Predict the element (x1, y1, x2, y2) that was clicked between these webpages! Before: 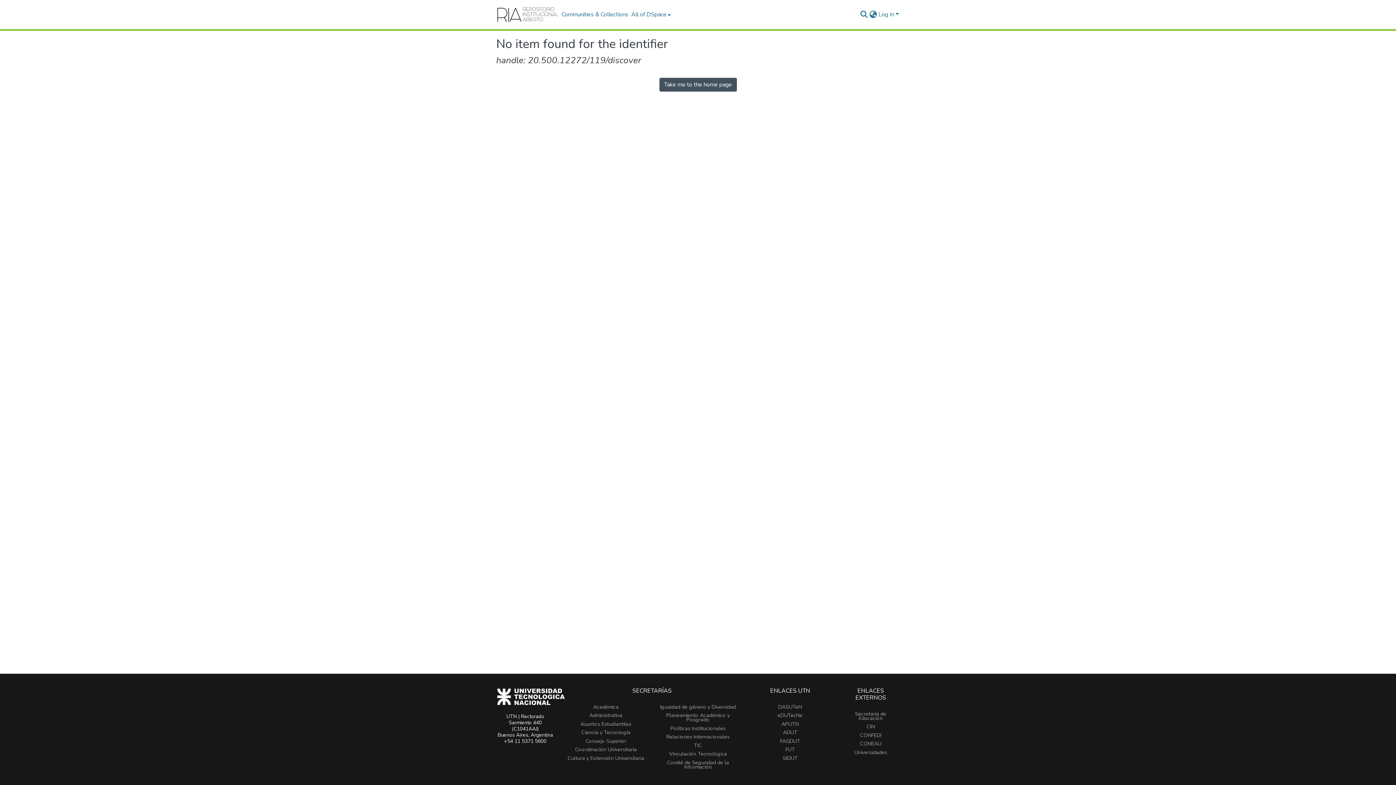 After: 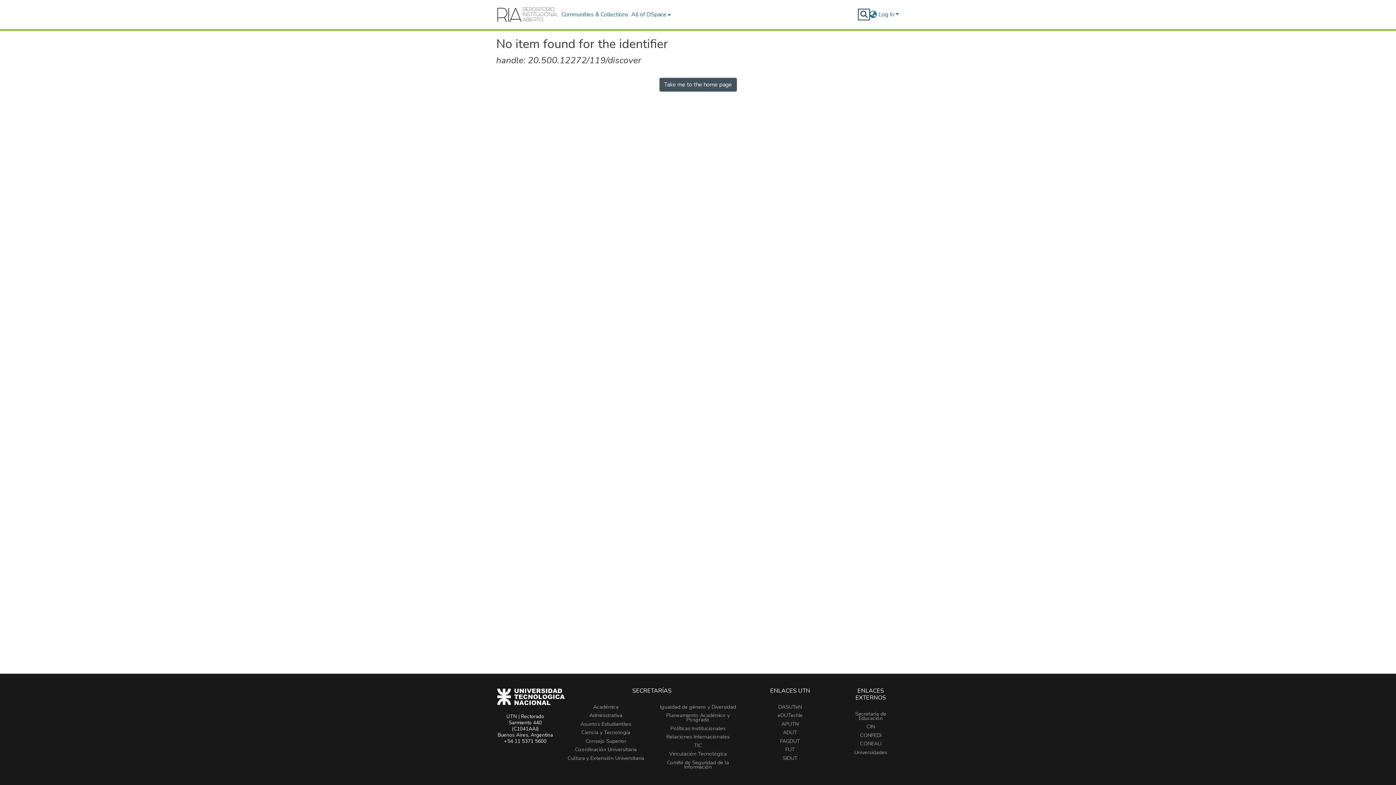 Action: bbox: (859, 10, 868, 18) label: Submit search